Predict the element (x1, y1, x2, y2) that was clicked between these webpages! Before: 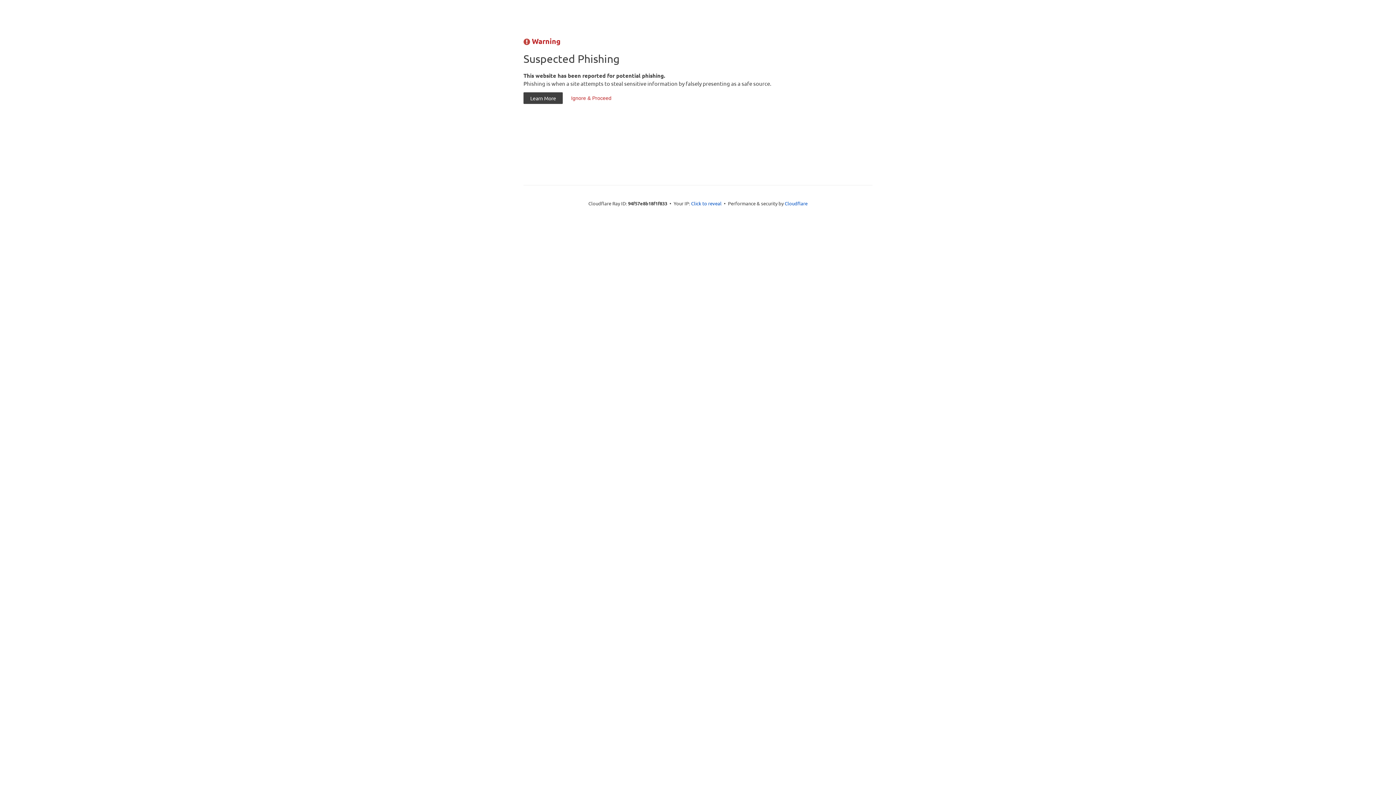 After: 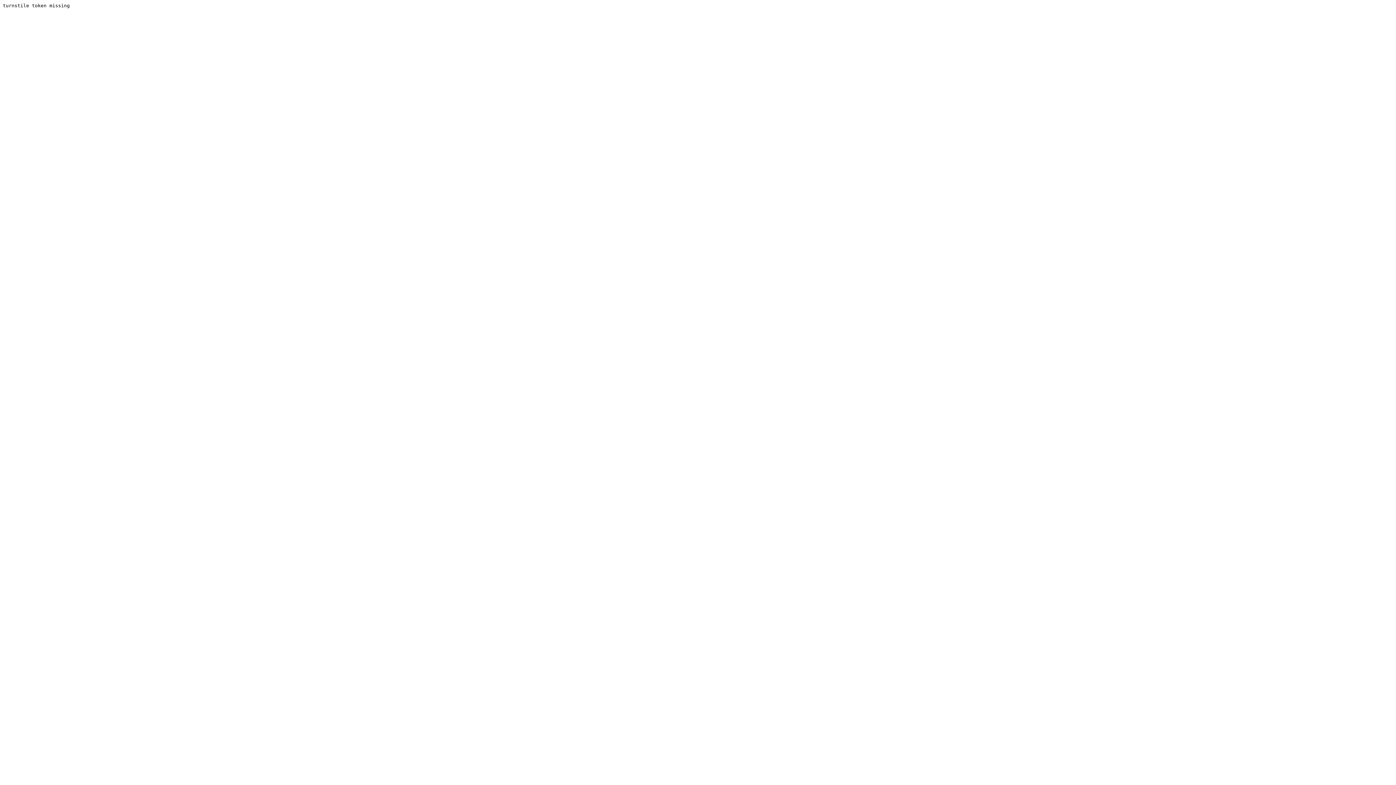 Action: bbox: (564, 92, 618, 104) label: Ignore & Proceed